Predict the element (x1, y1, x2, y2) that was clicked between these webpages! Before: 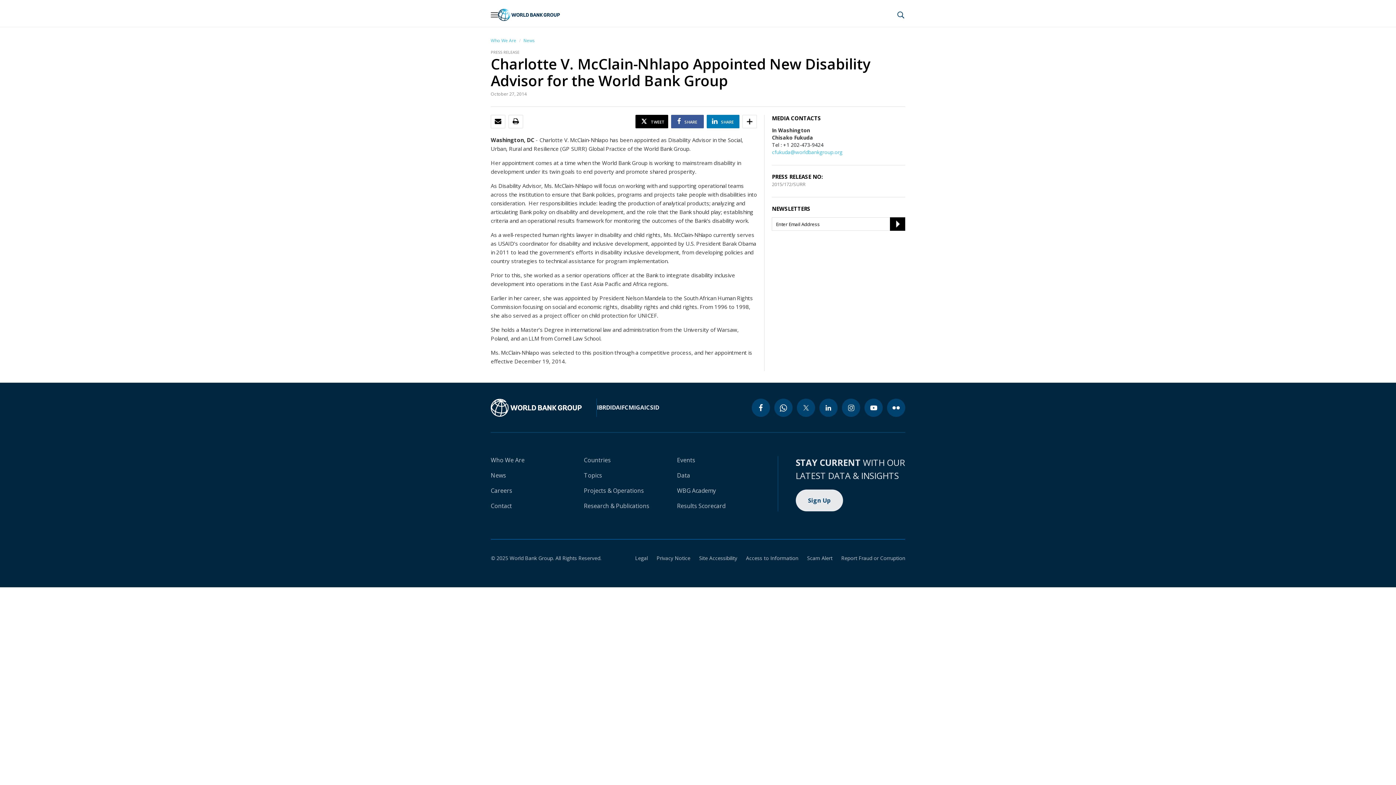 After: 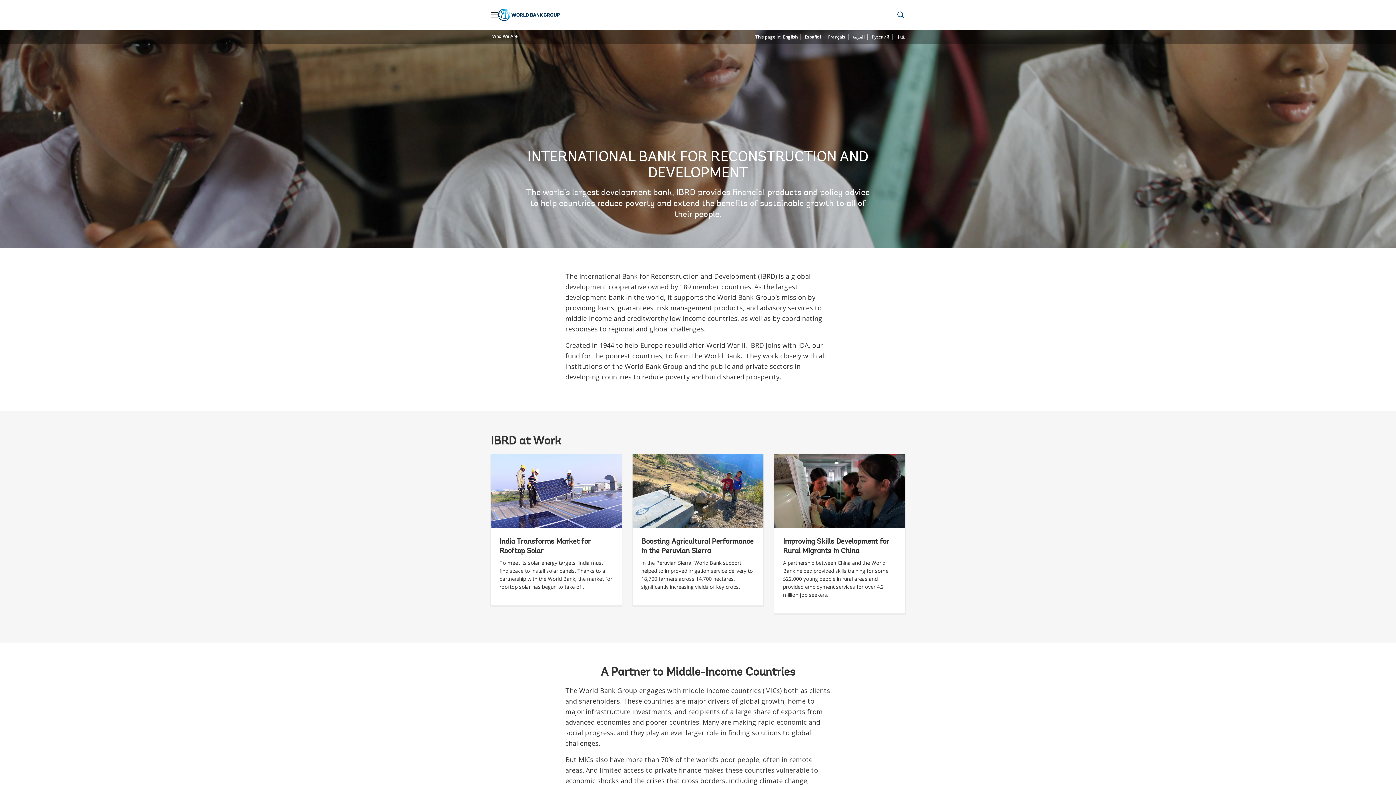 Action: bbox: (597, 403, 610, 411) label: IBRD